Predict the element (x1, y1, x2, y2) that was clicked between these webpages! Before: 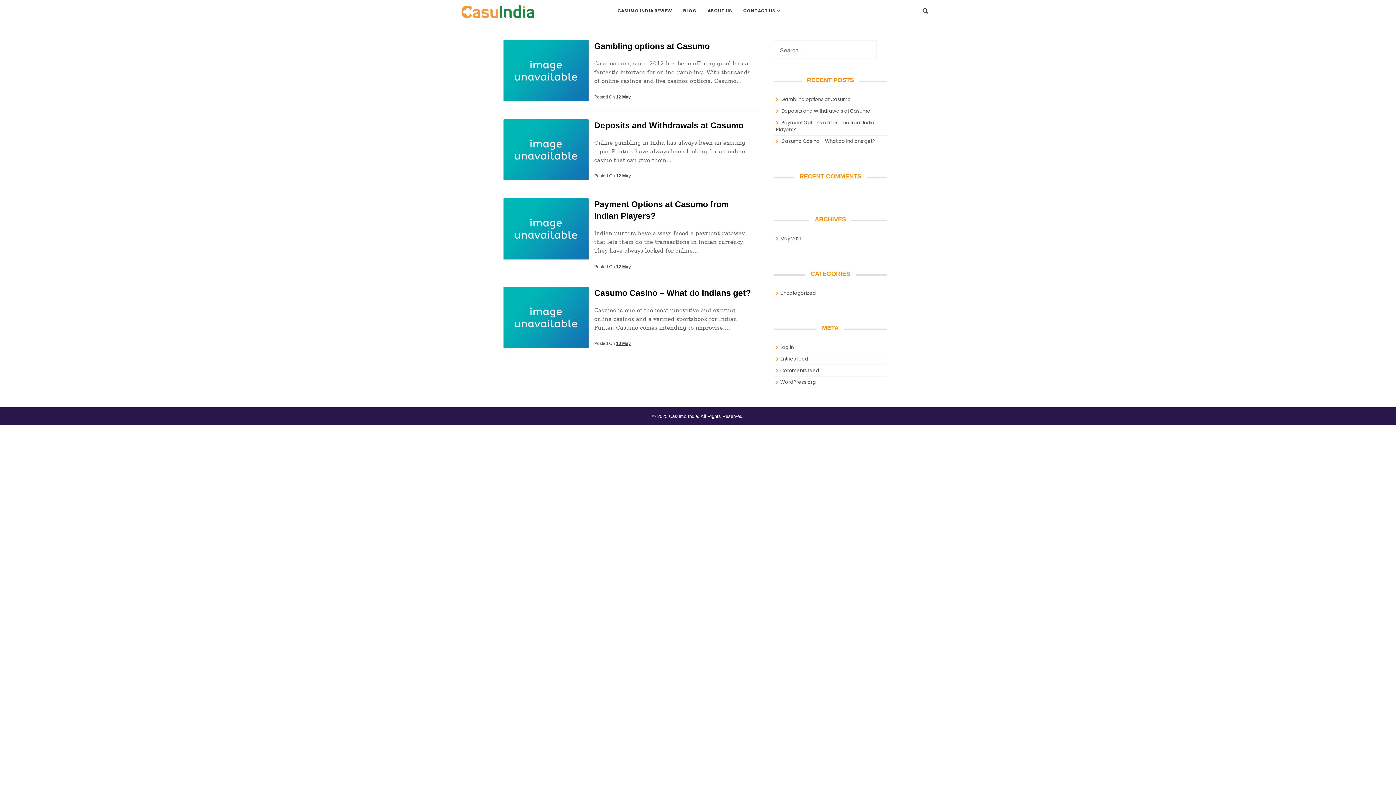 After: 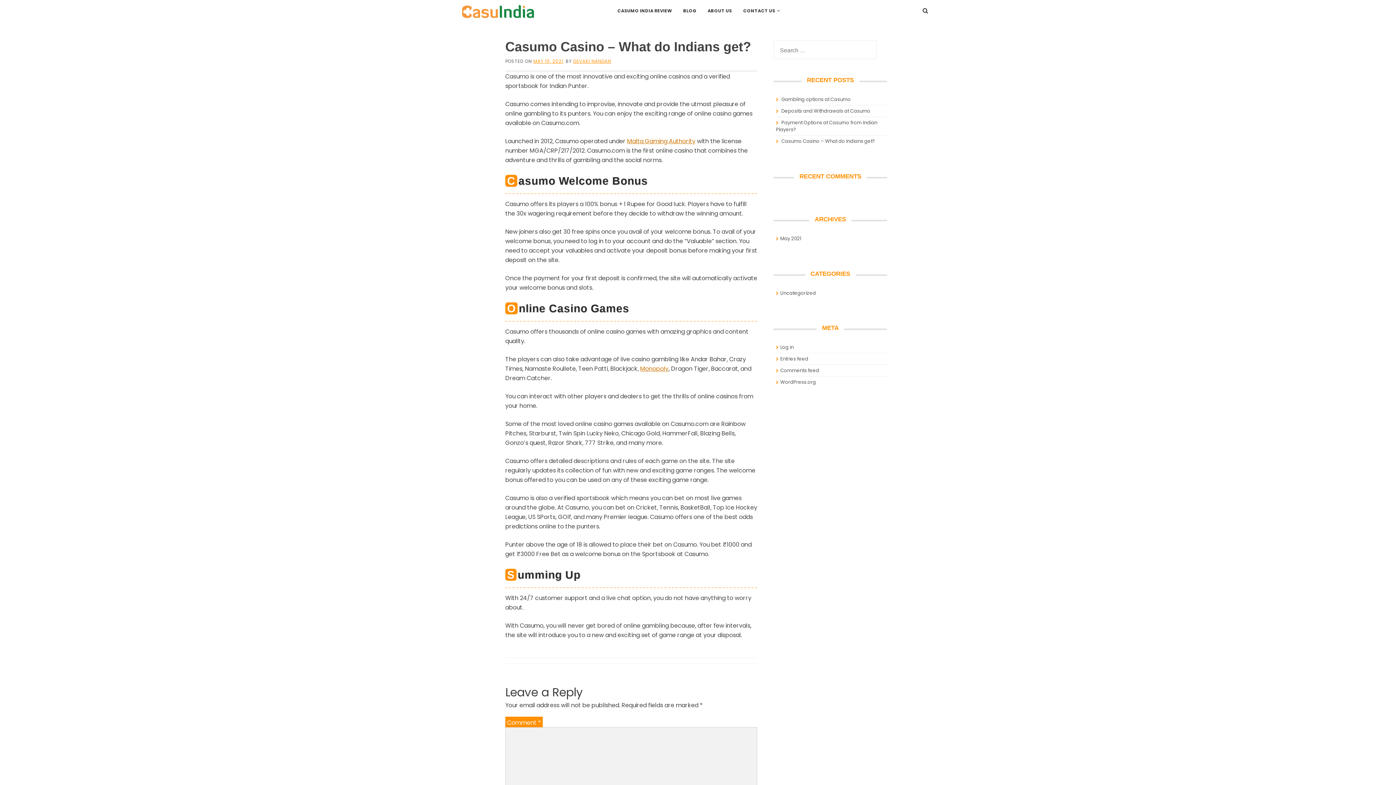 Action: bbox: (781, 137, 875, 144) label: Casumo Casino – What do Indians get?